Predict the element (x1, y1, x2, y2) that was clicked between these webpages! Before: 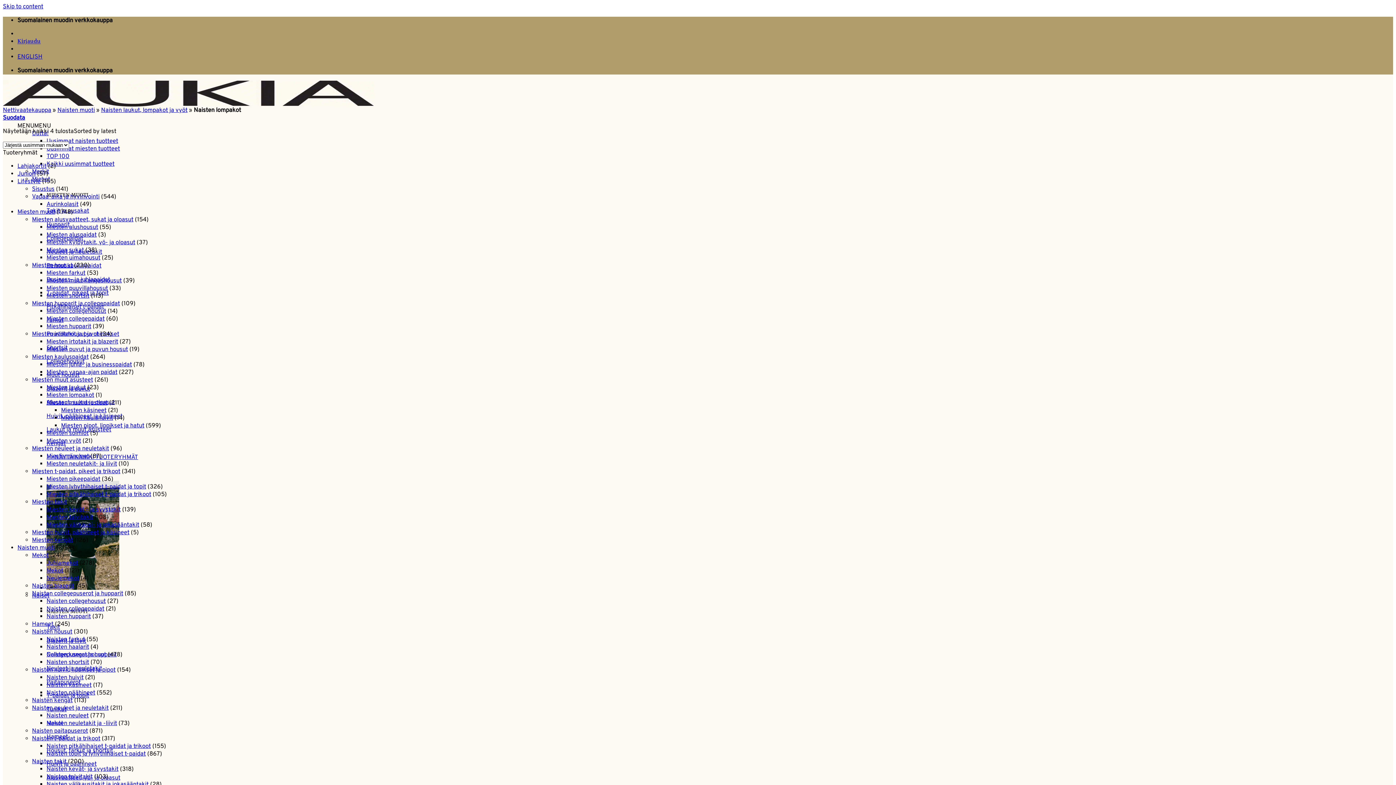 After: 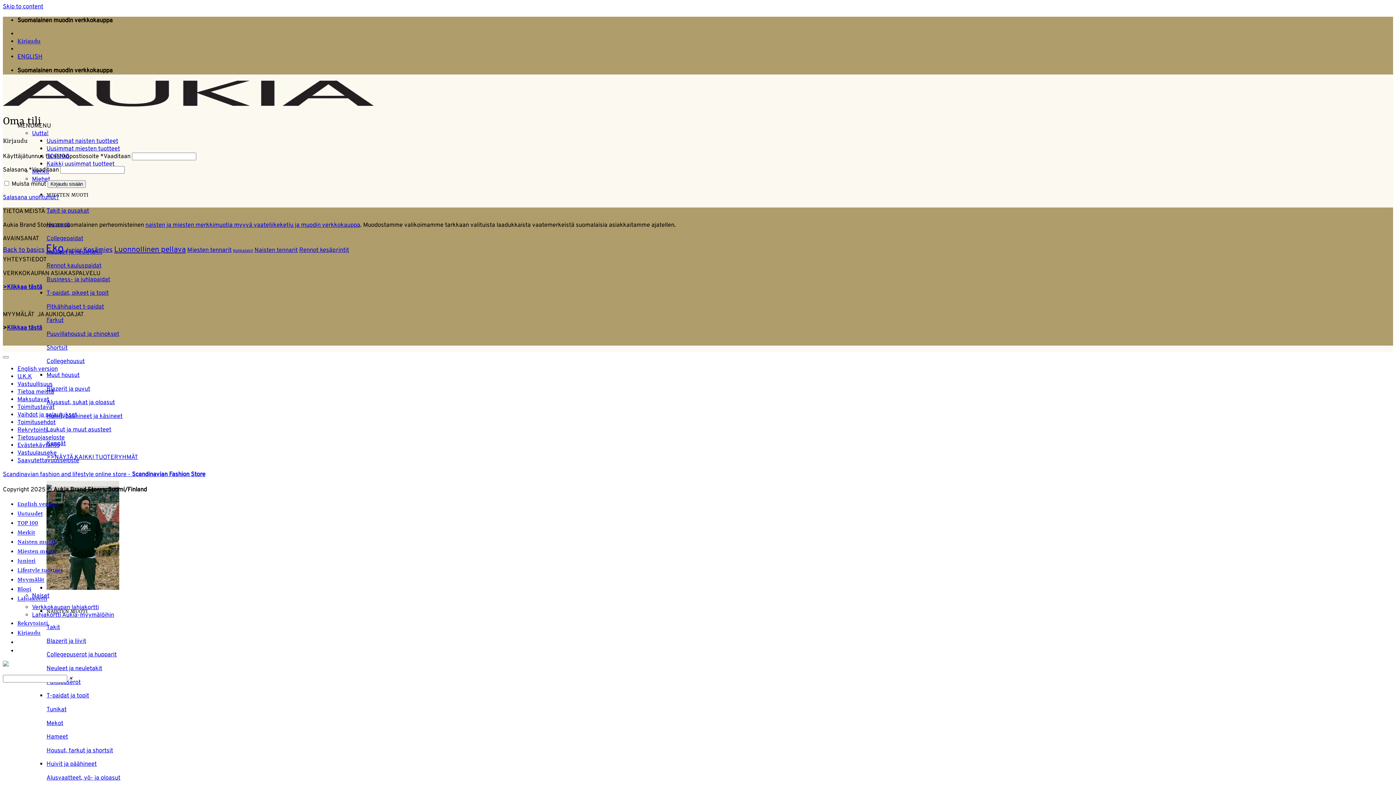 Action: label: Kirjaudu bbox: (17, 36, 40, 46)